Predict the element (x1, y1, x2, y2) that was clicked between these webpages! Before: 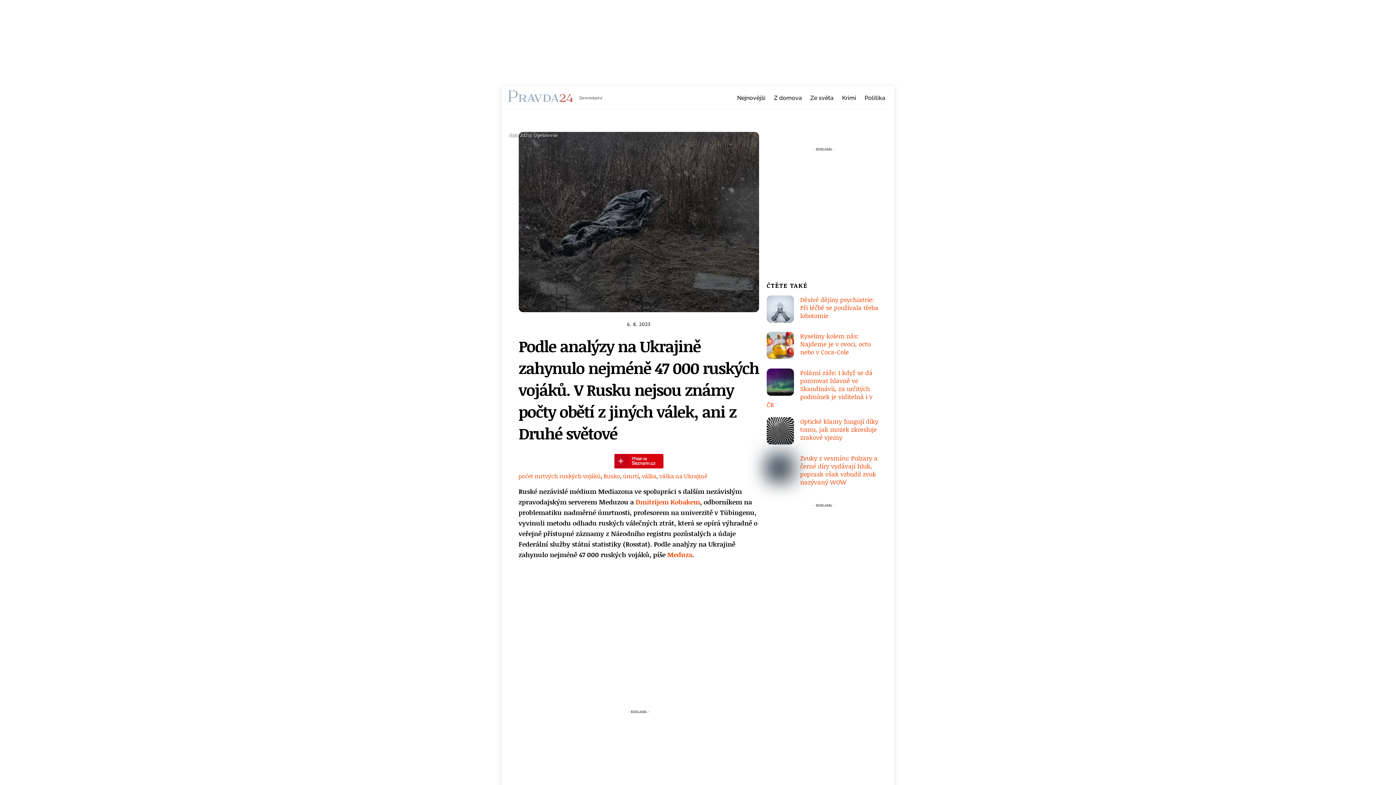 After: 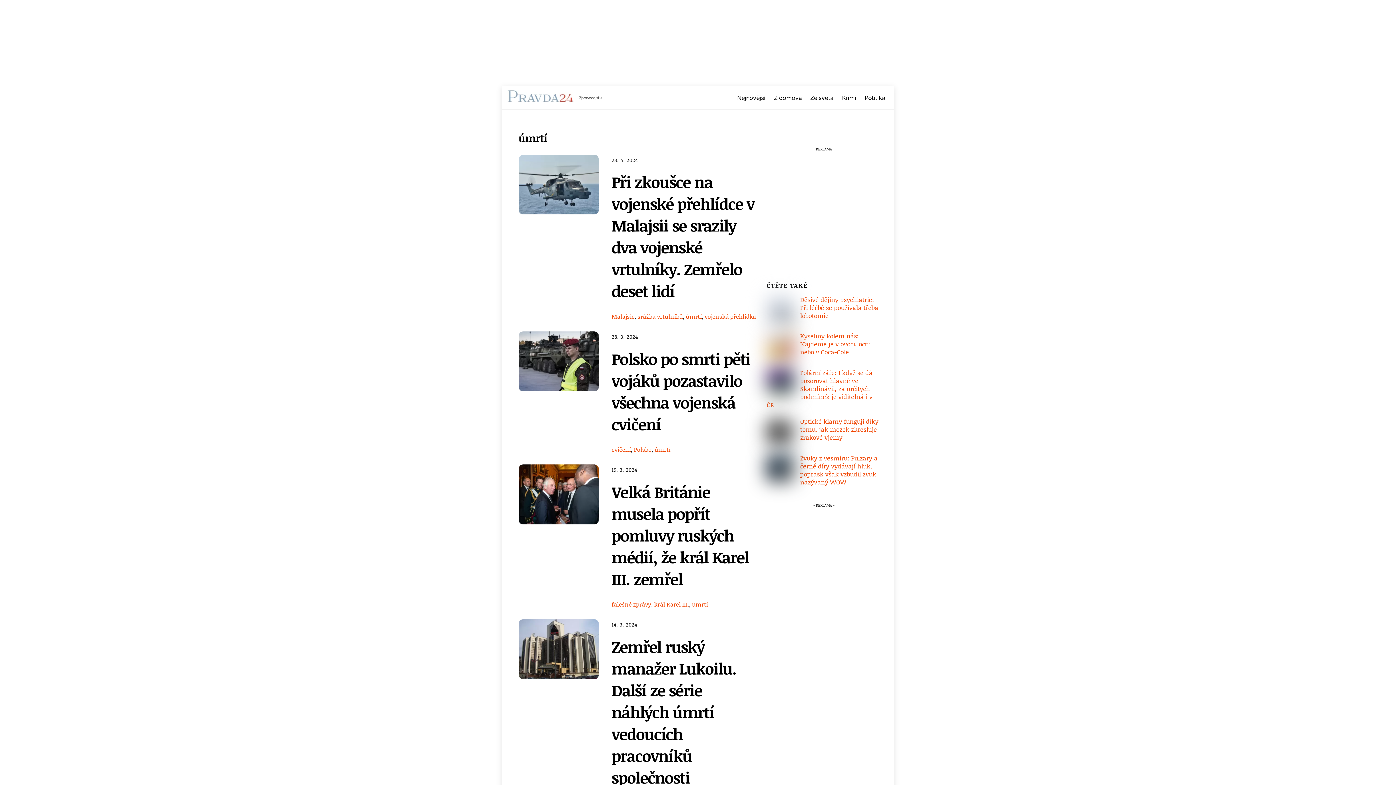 Action: bbox: (623, 472, 639, 480) label: úmrtí